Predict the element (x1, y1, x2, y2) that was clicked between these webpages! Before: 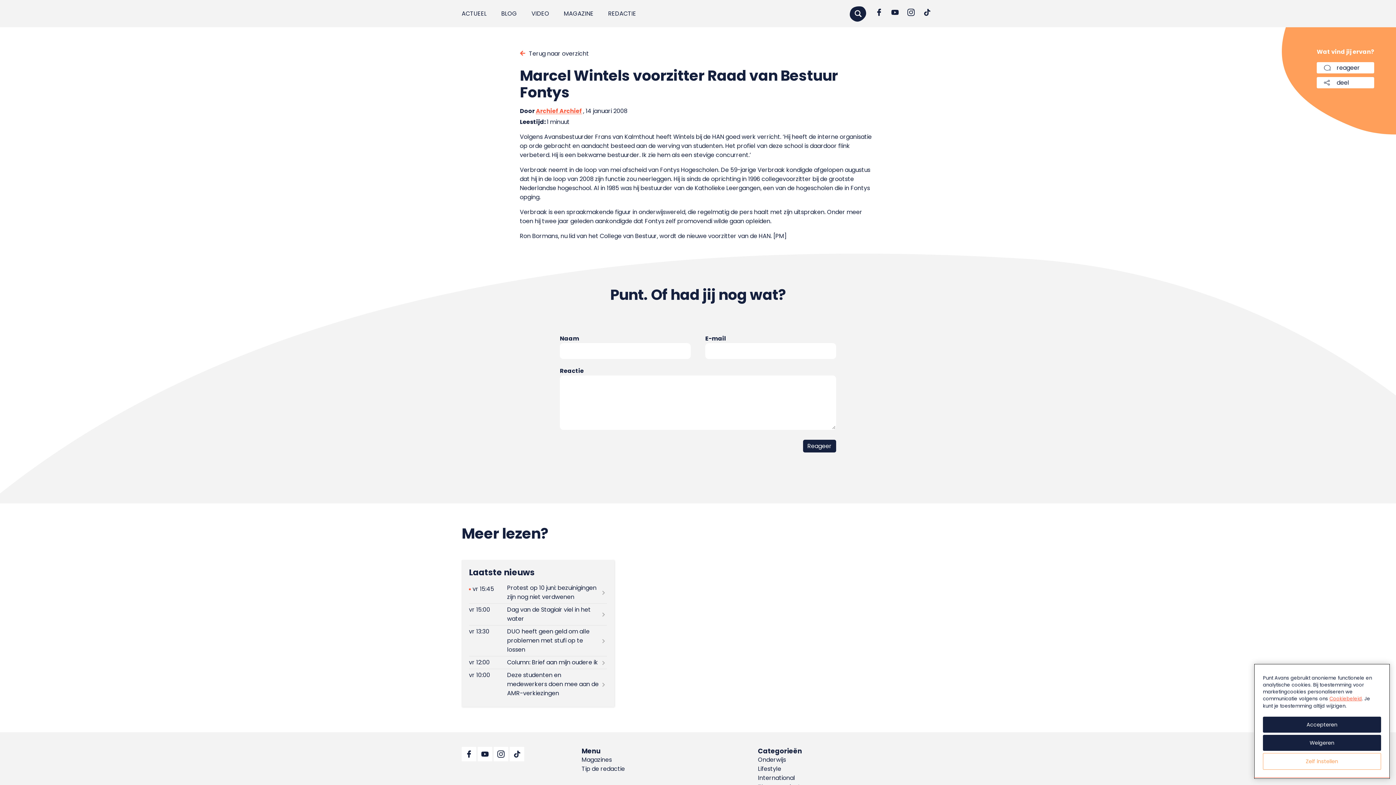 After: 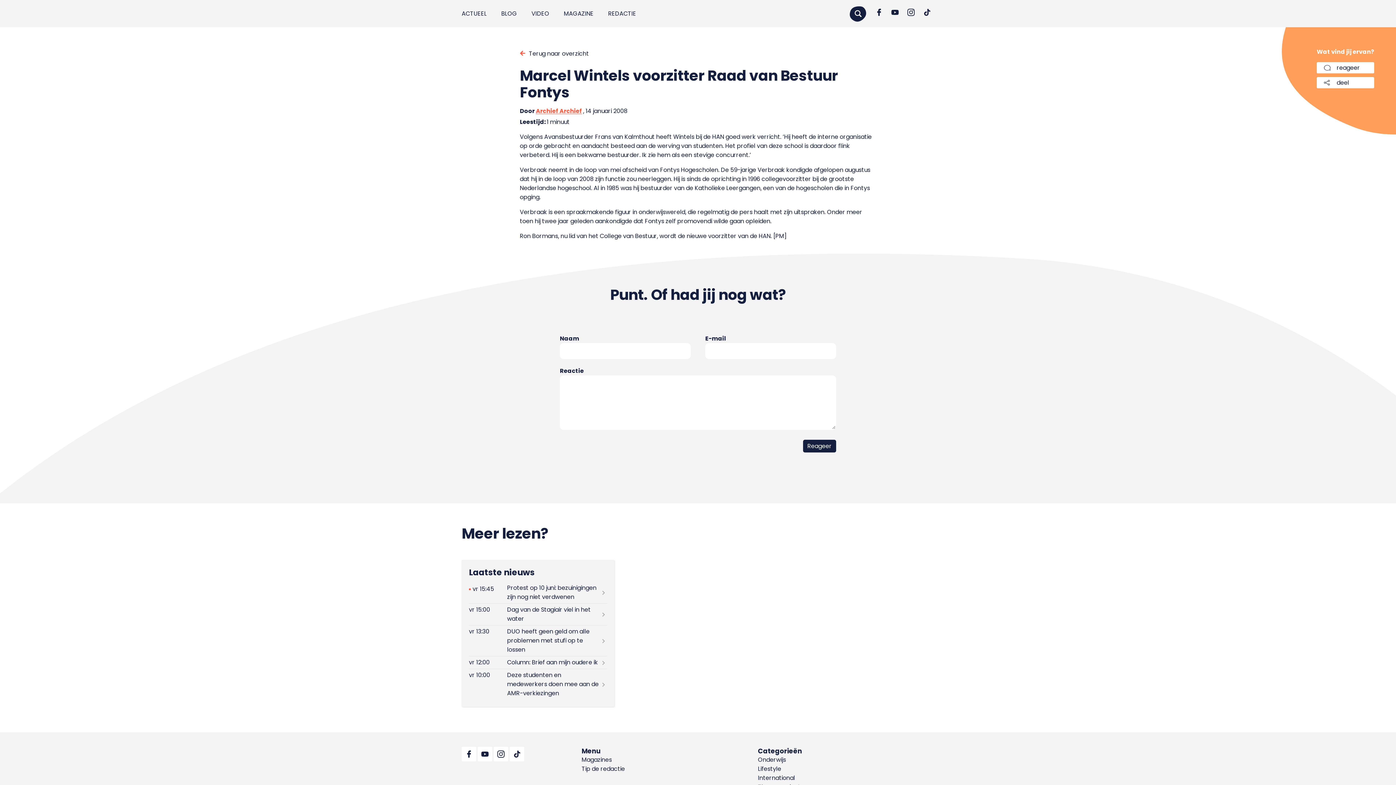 Action: label: Accepteren bbox: (1263, 717, 1381, 733)